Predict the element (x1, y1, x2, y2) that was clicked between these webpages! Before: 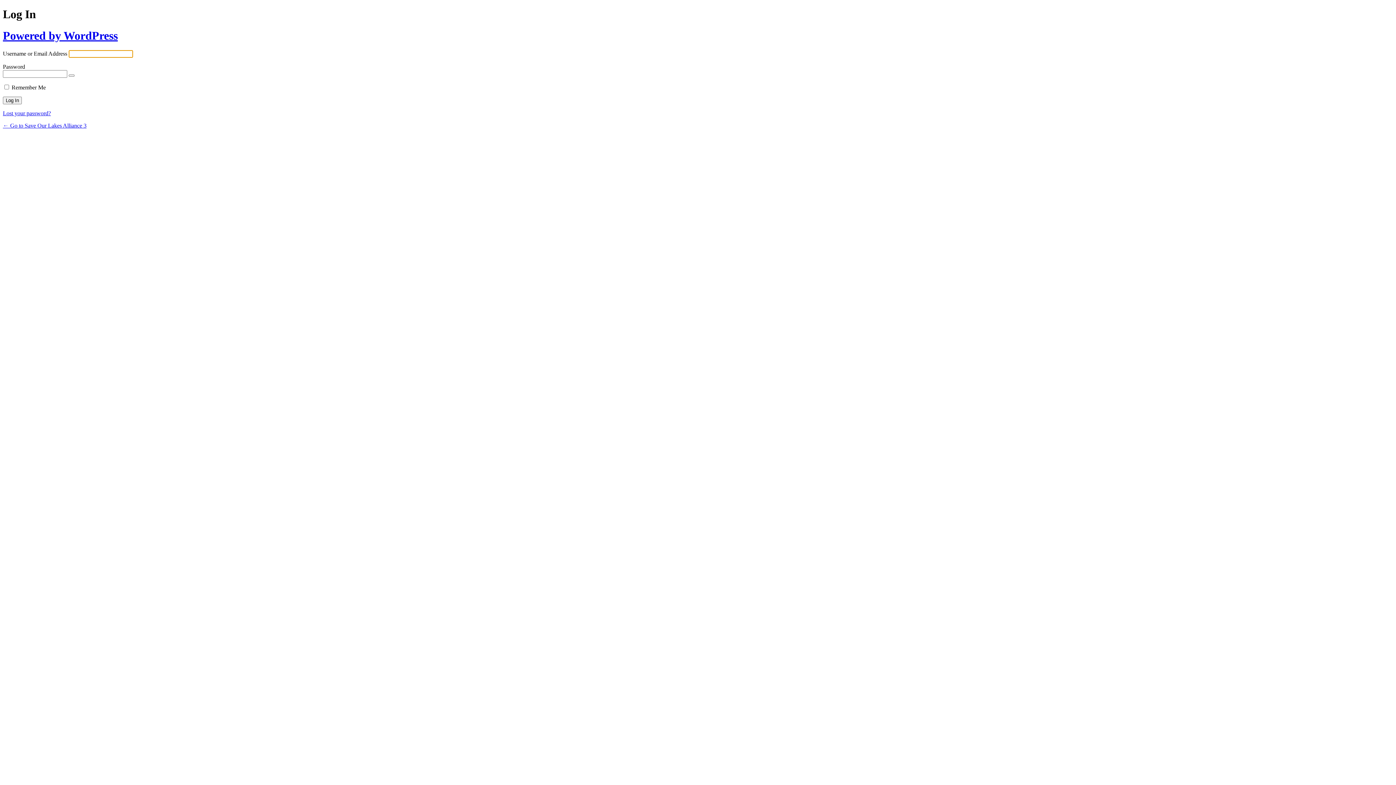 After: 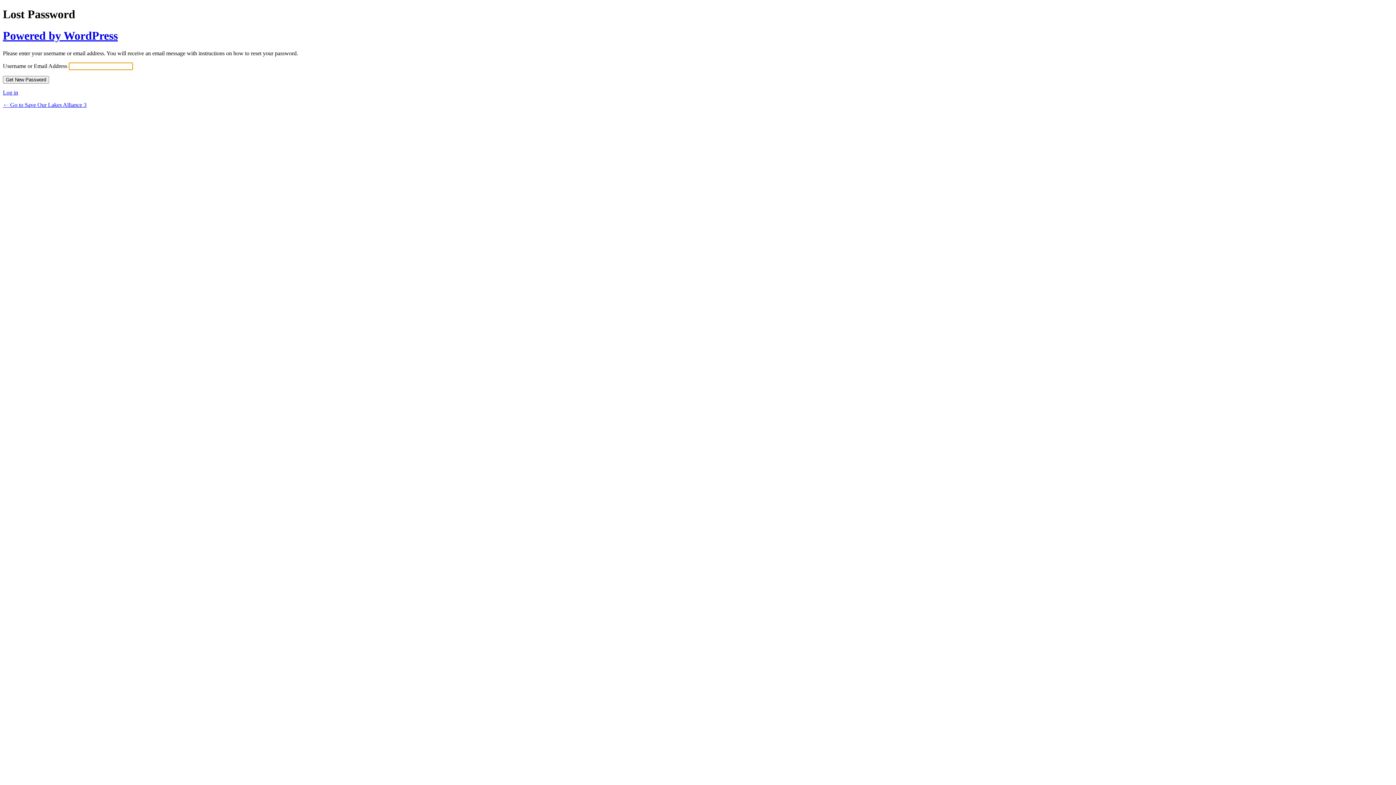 Action: bbox: (2, 110, 50, 116) label: Lost your password?